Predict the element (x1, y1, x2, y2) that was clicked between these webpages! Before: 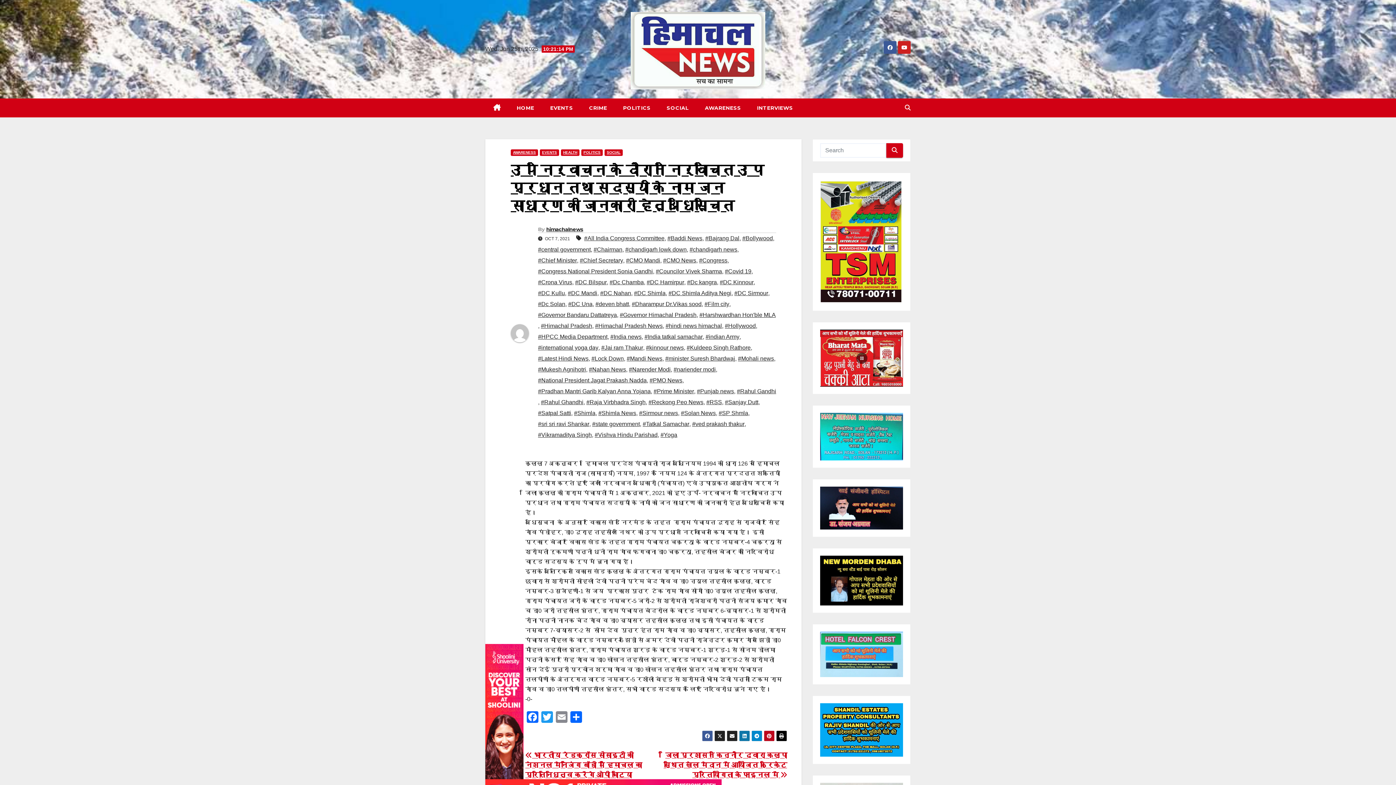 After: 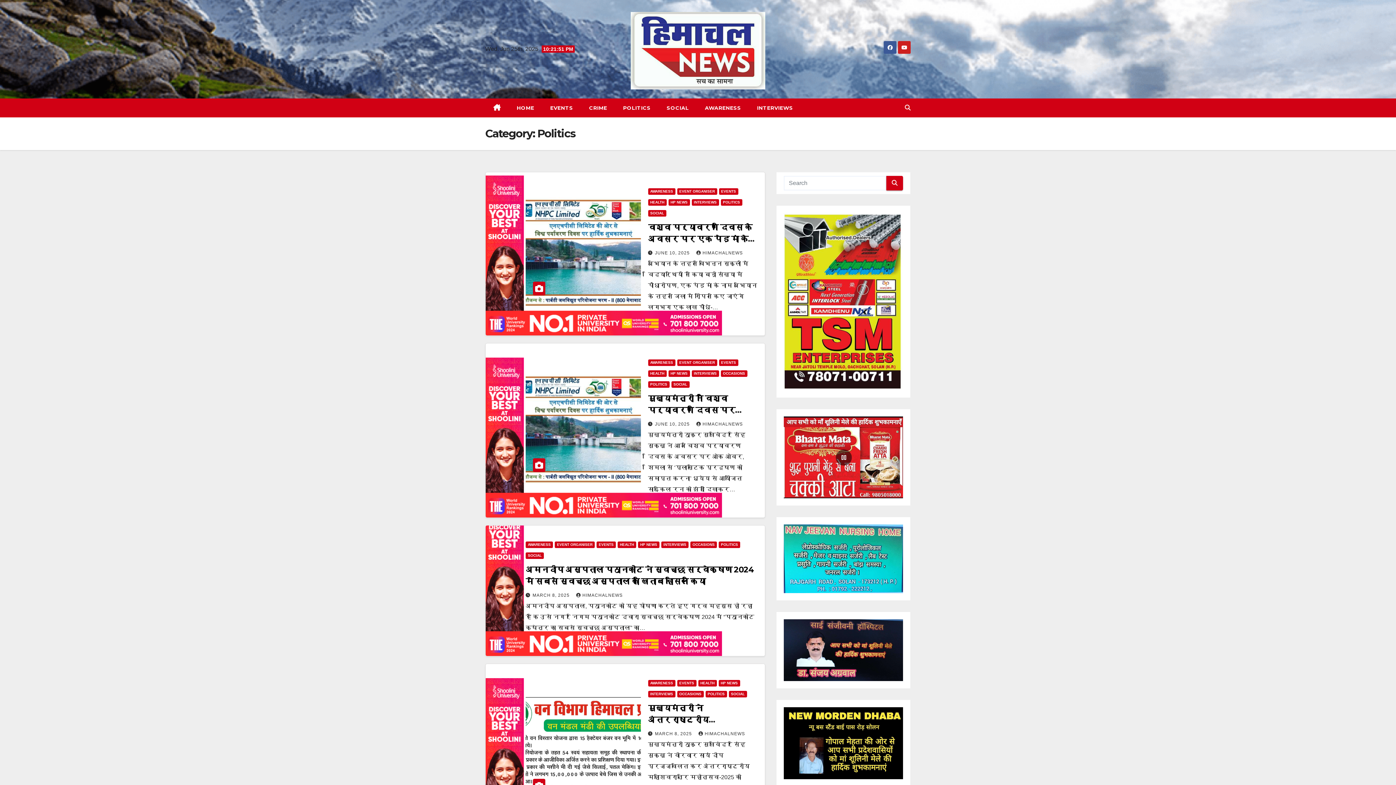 Action: bbox: (581, 149, 602, 155) label: POLITICS